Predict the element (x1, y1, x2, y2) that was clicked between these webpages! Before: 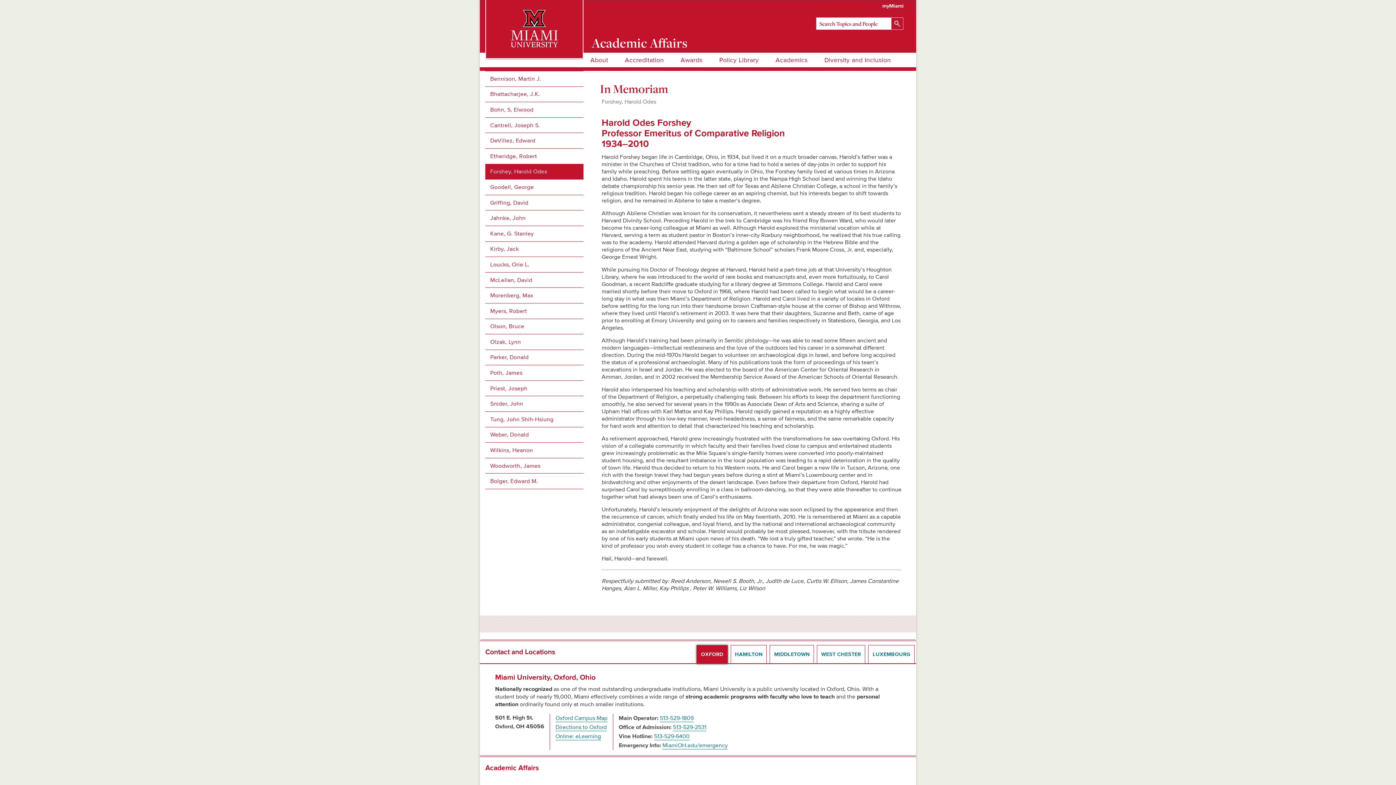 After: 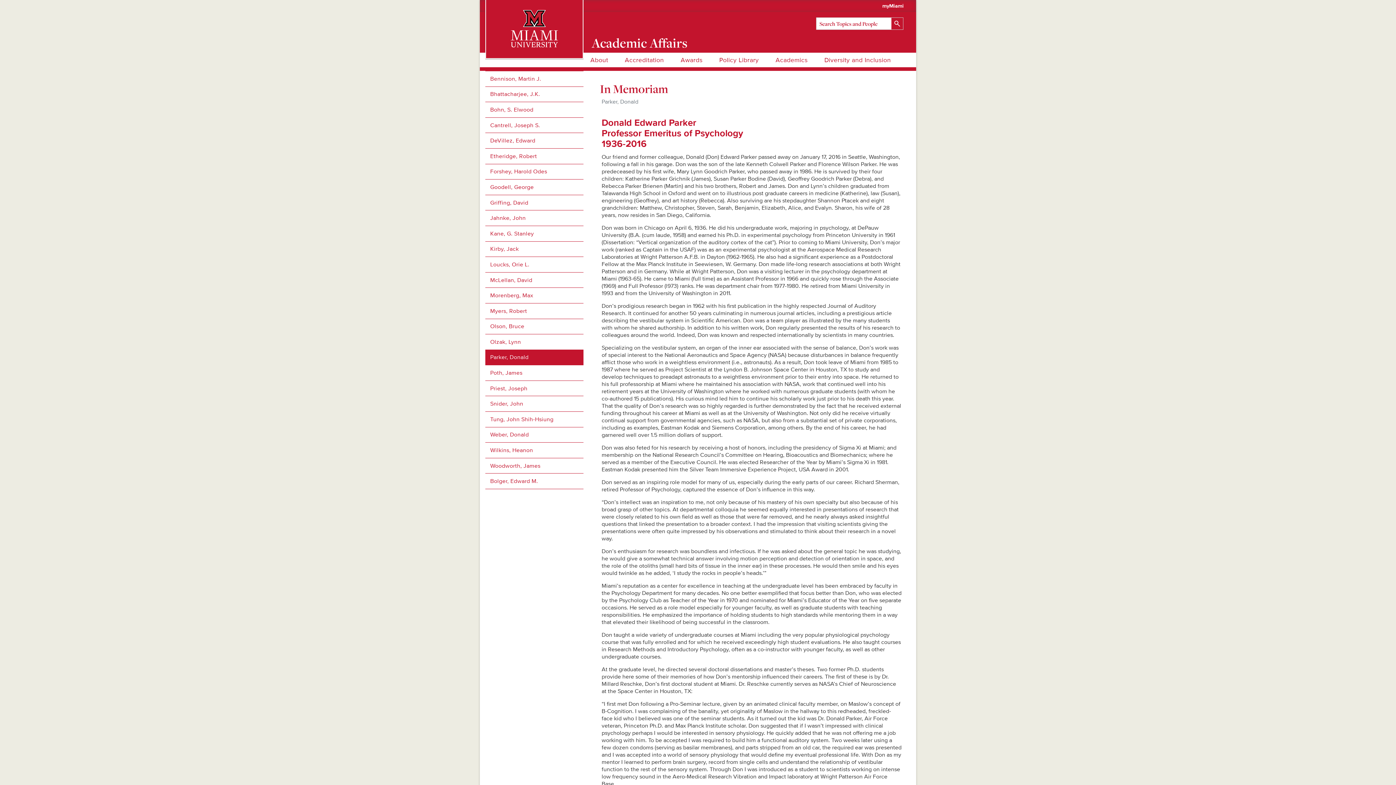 Action: bbox: (485, 350, 583, 365) label: Parker, Donald